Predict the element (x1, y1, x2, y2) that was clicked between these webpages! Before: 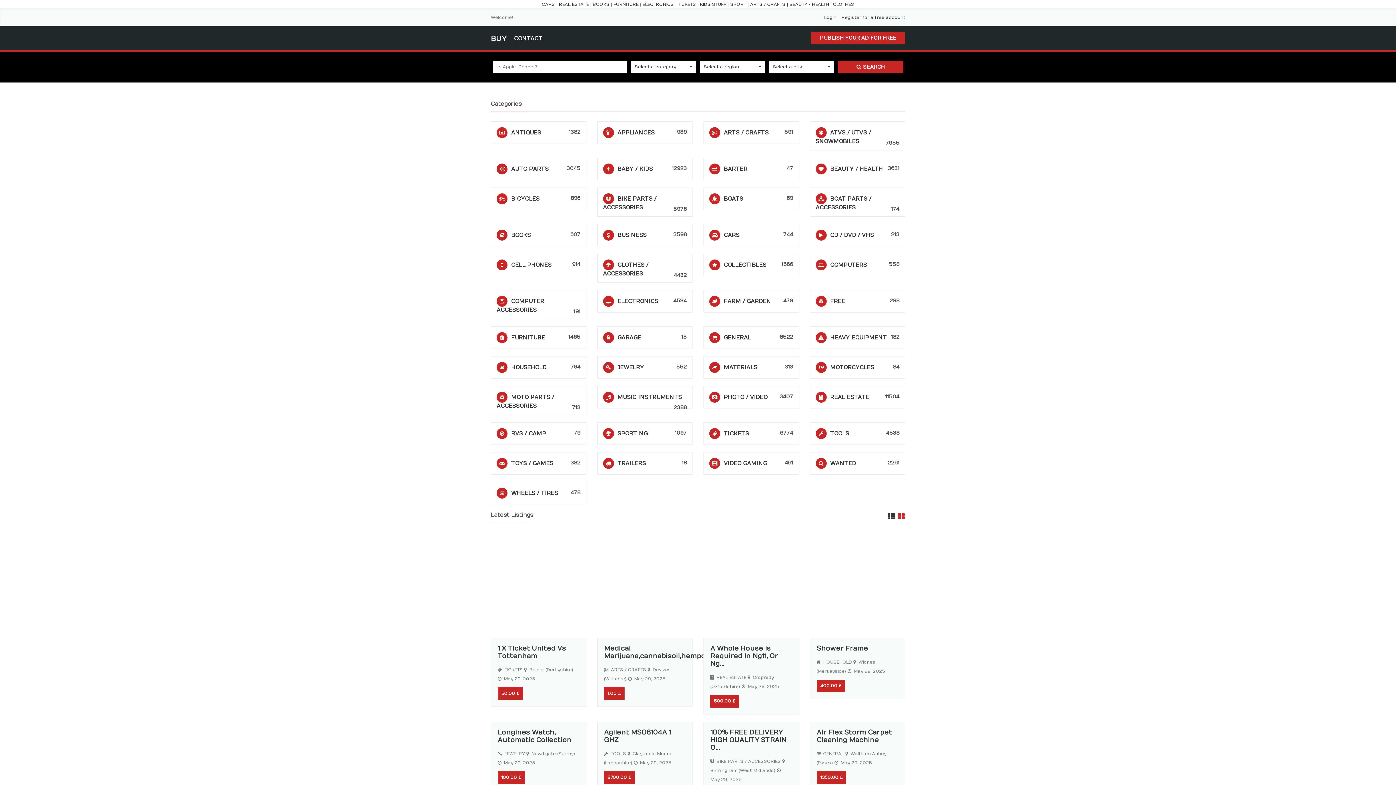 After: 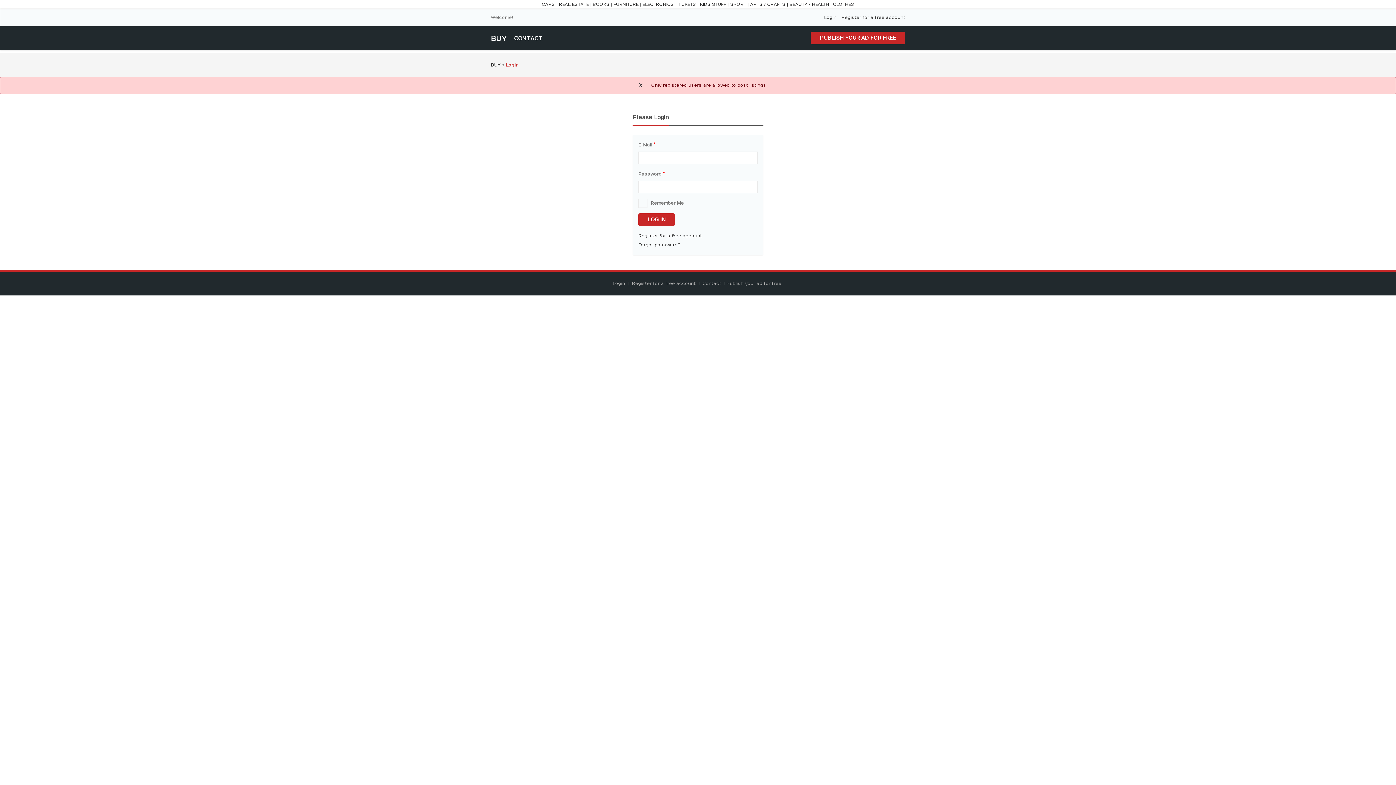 Action: bbox: (810, 31, 905, 44) label: PUBLISH YOUR AD FOR FREE